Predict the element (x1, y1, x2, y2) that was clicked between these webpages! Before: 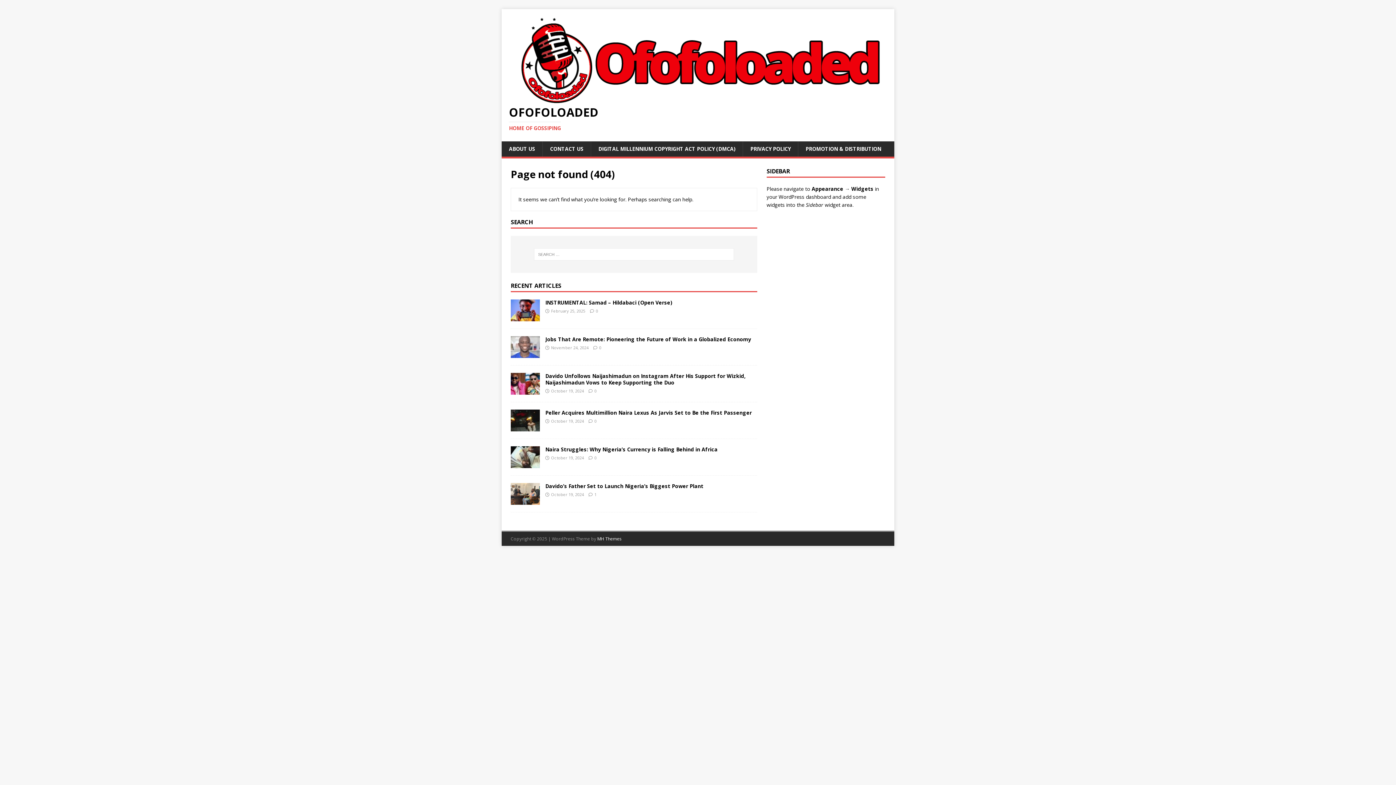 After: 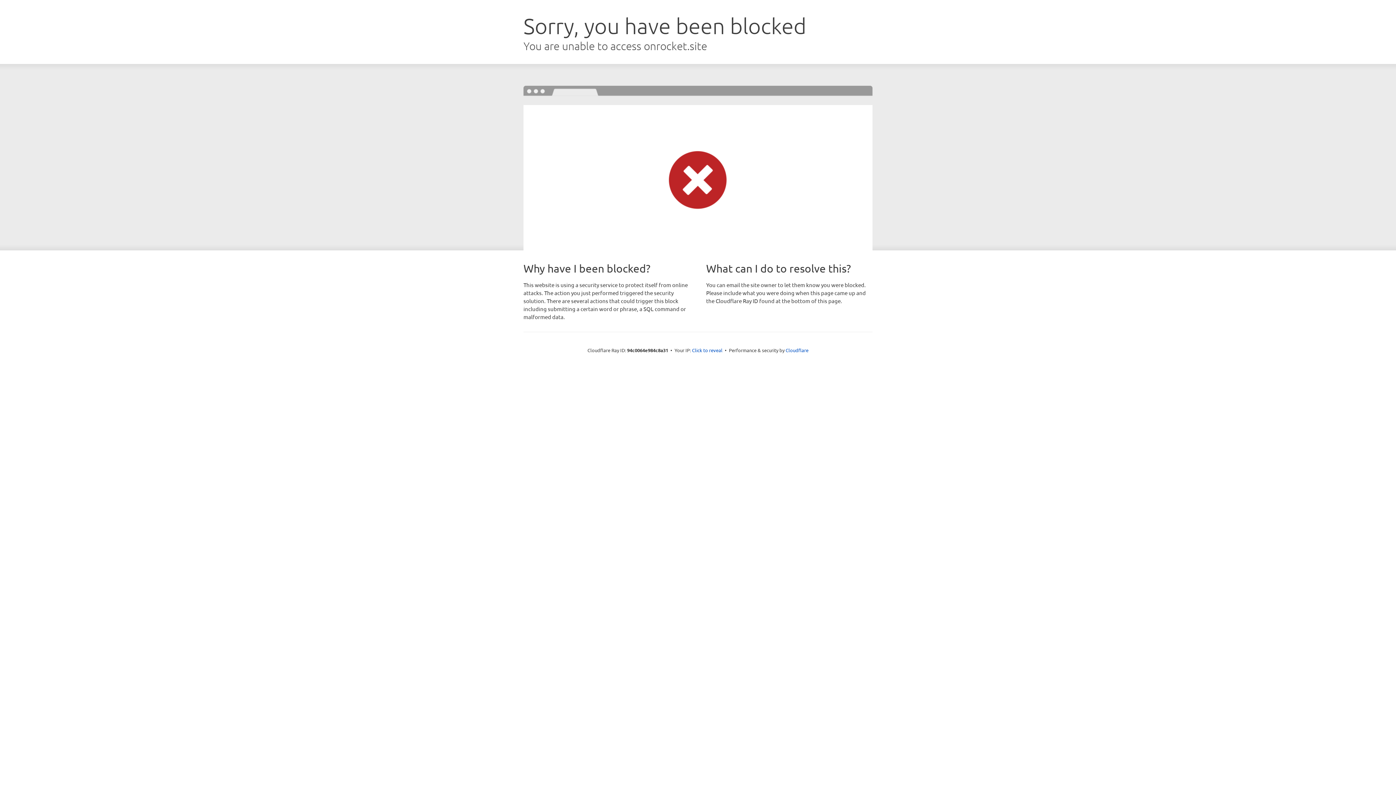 Action: label: MH Themes bbox: (597, 535, 621, 542)